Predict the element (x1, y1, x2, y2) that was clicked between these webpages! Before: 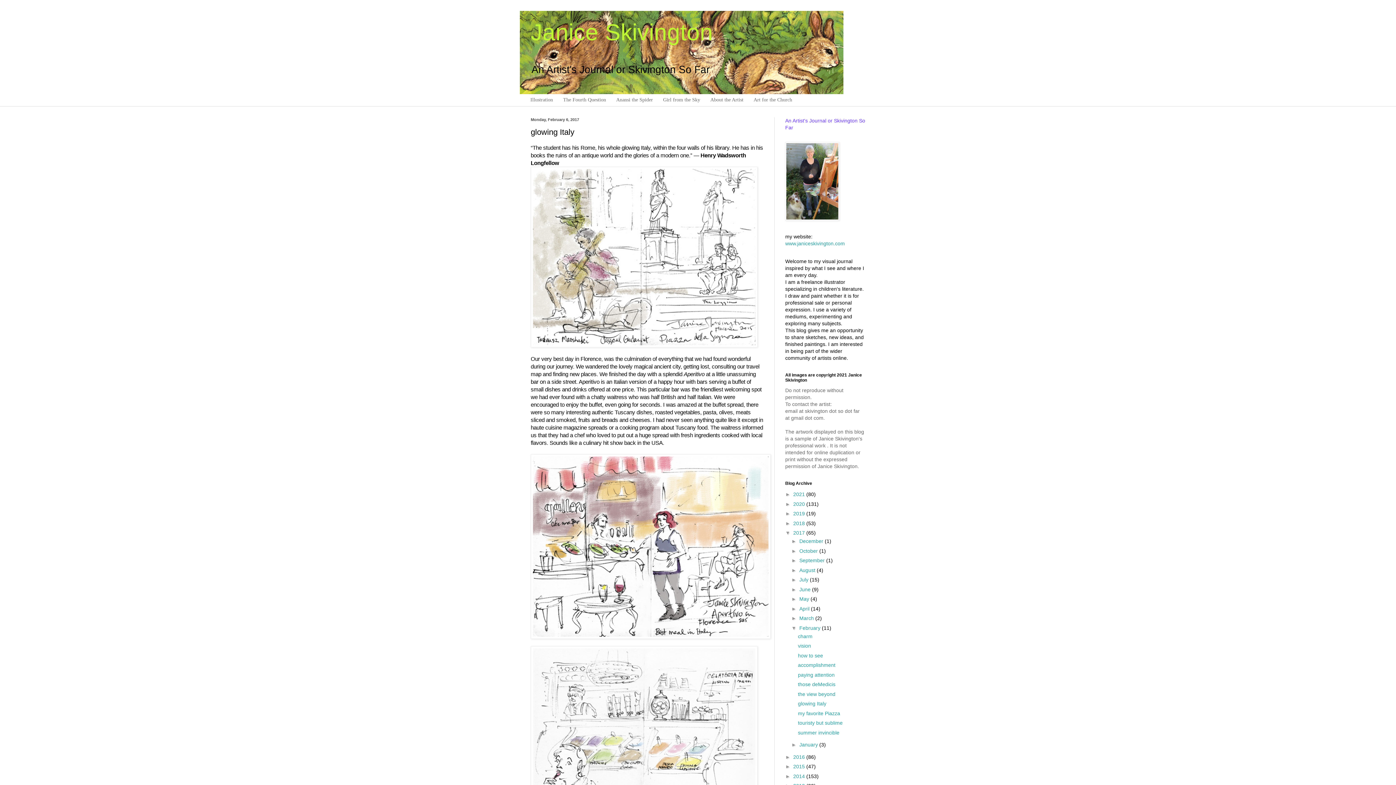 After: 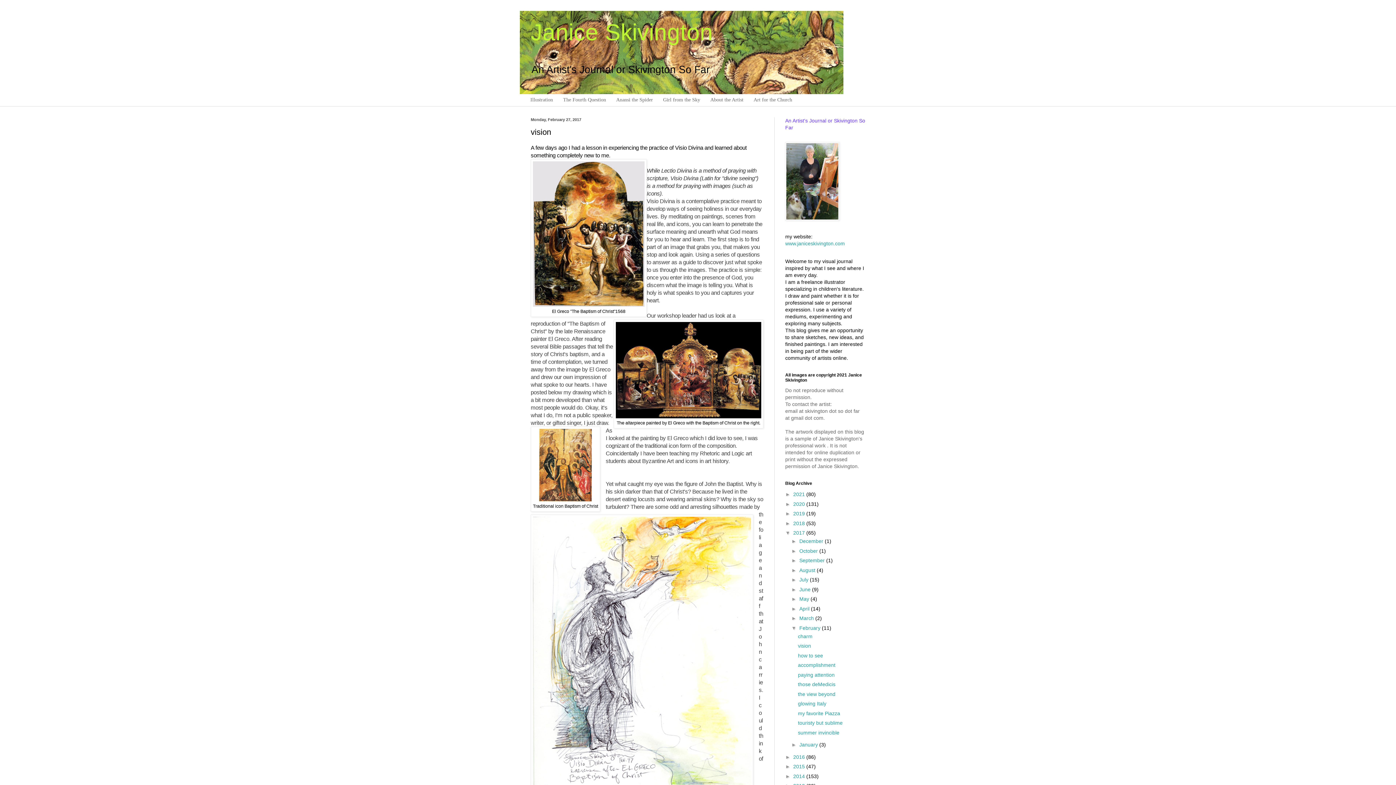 Action: label: vision bbox: (798, 643, 811, 649)